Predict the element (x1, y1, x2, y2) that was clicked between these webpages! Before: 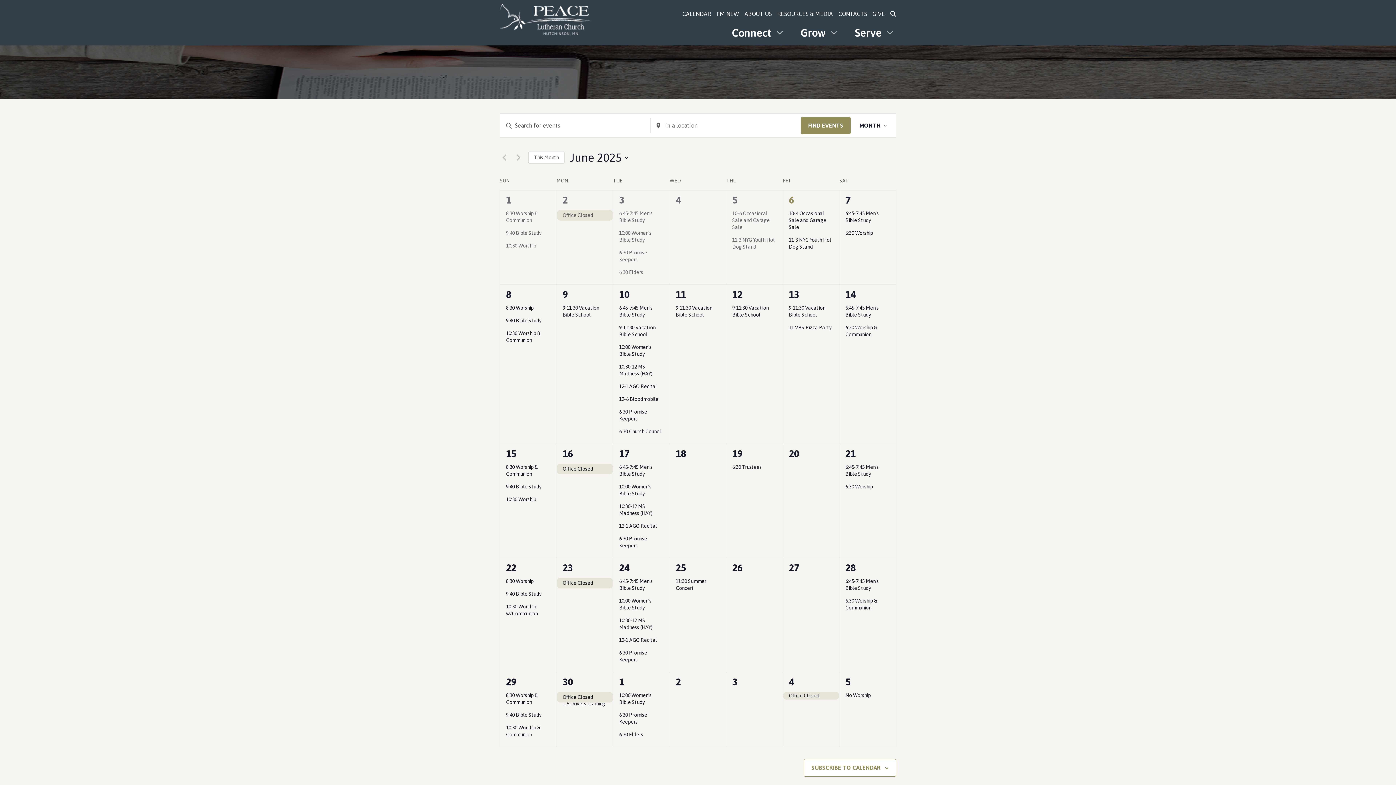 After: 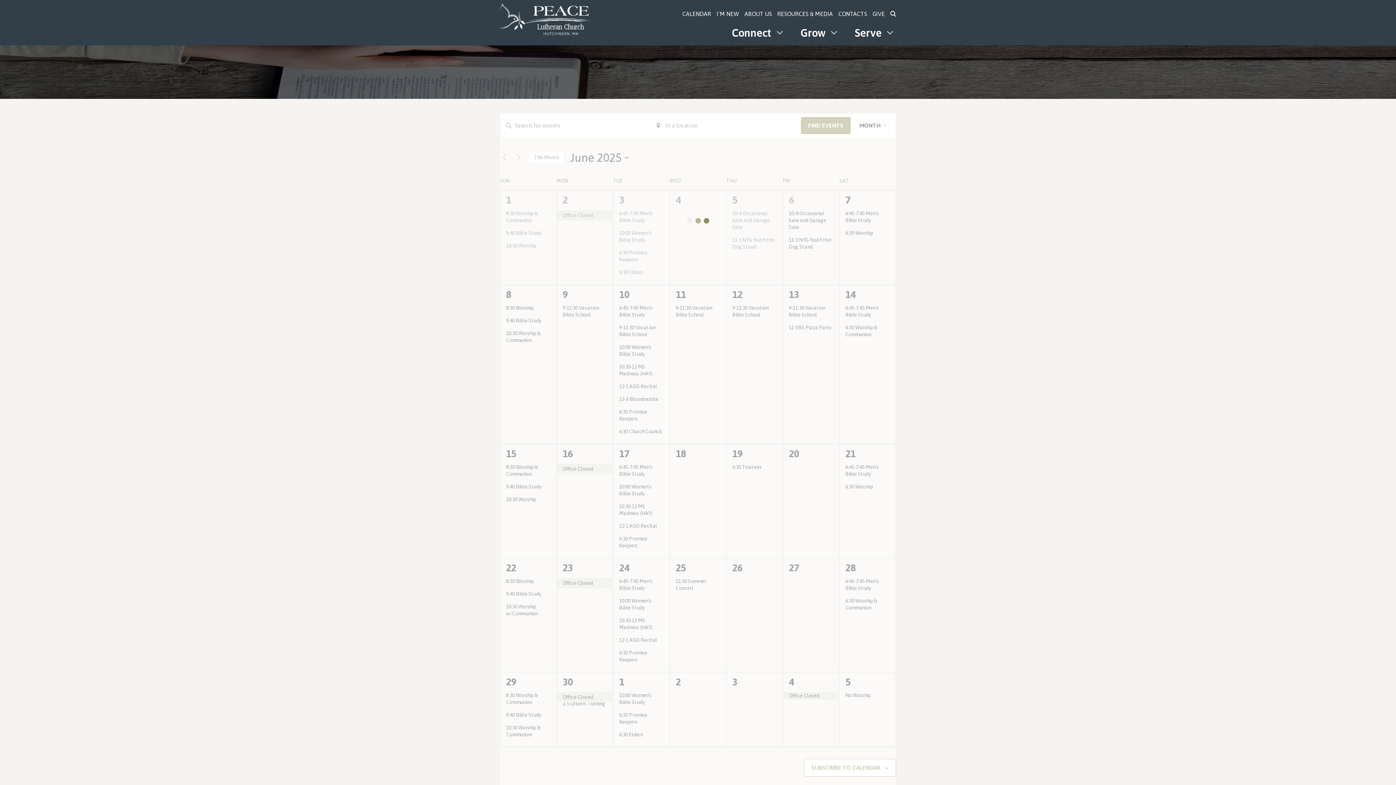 Action: bbox: (506, 194, 511, 205) label: 1